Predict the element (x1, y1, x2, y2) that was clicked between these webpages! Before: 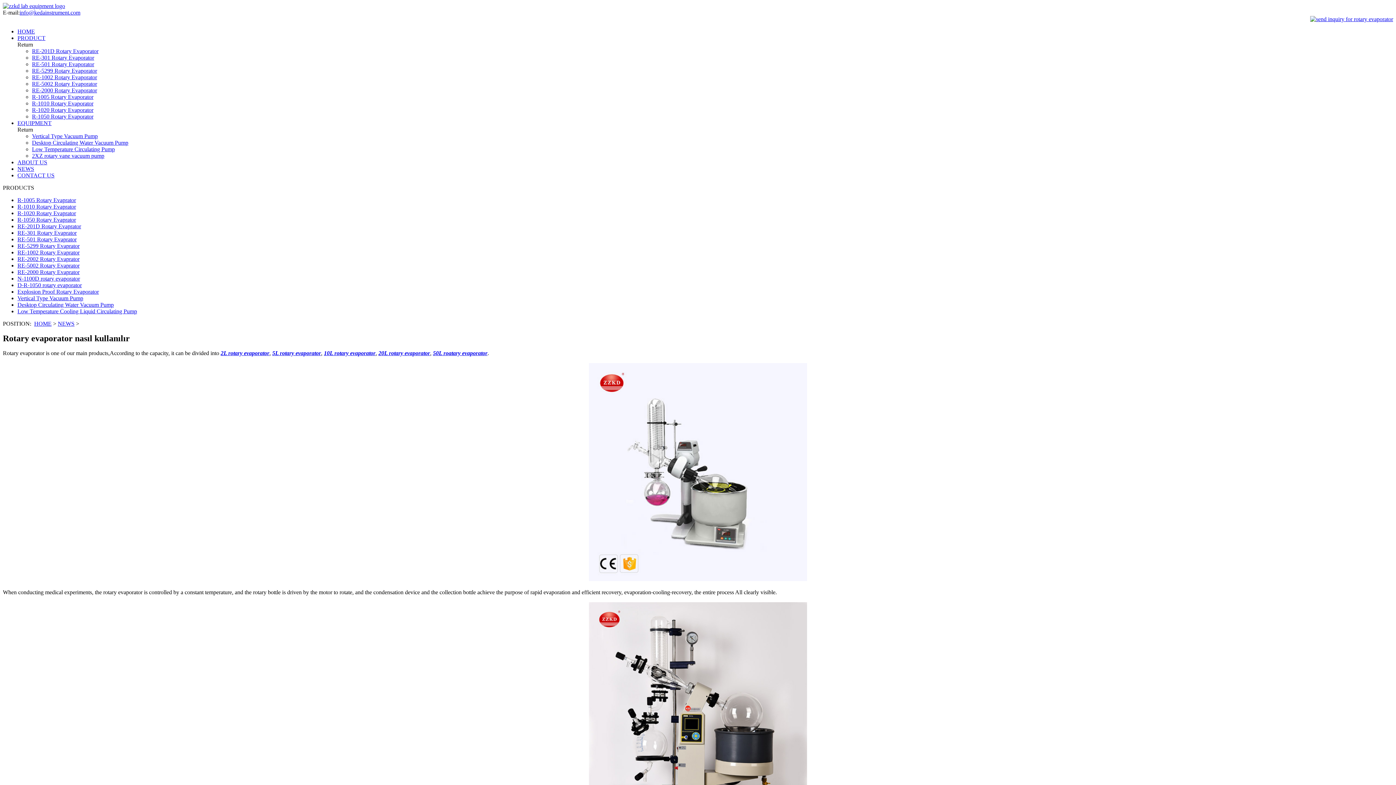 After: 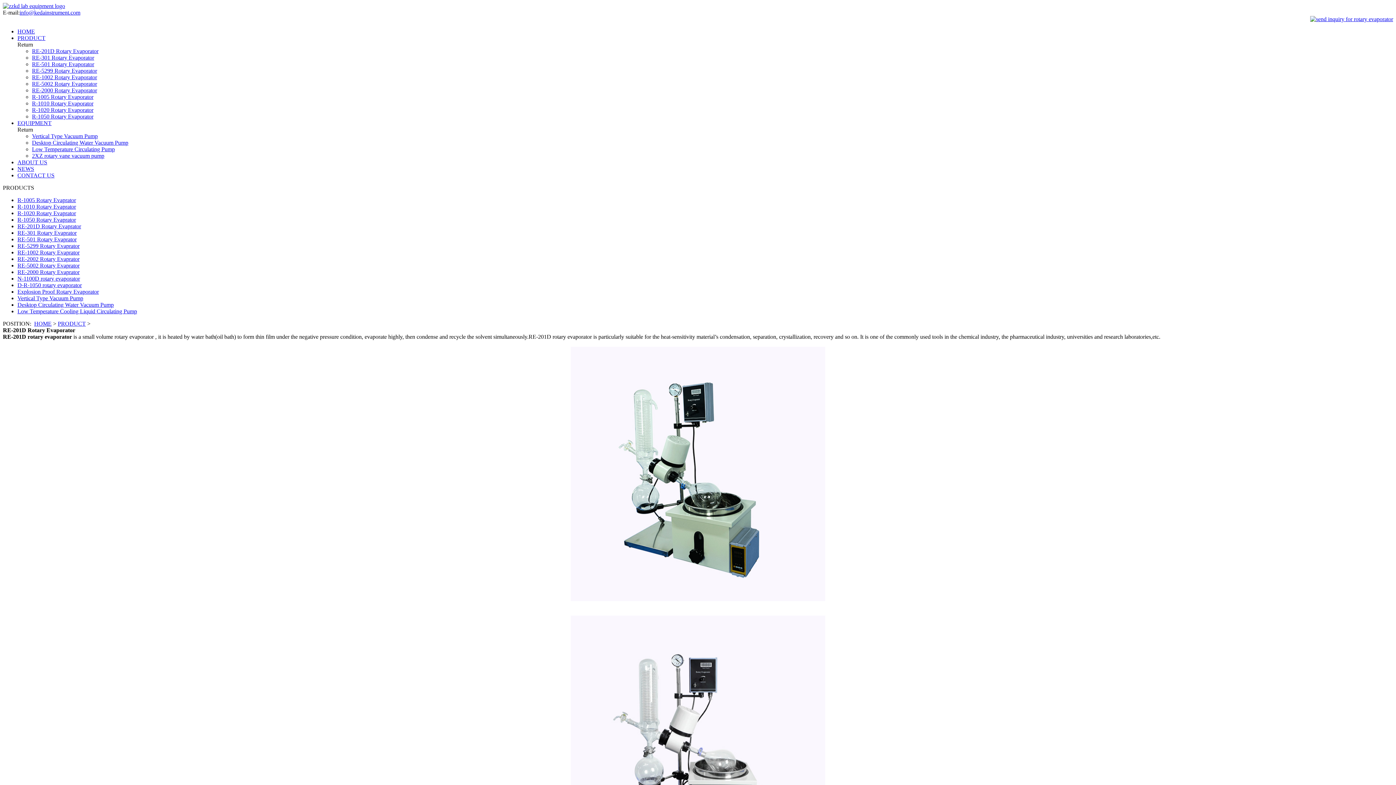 Action: bbox: (220, 350, 269, 356) label: 2L rotary evaporator